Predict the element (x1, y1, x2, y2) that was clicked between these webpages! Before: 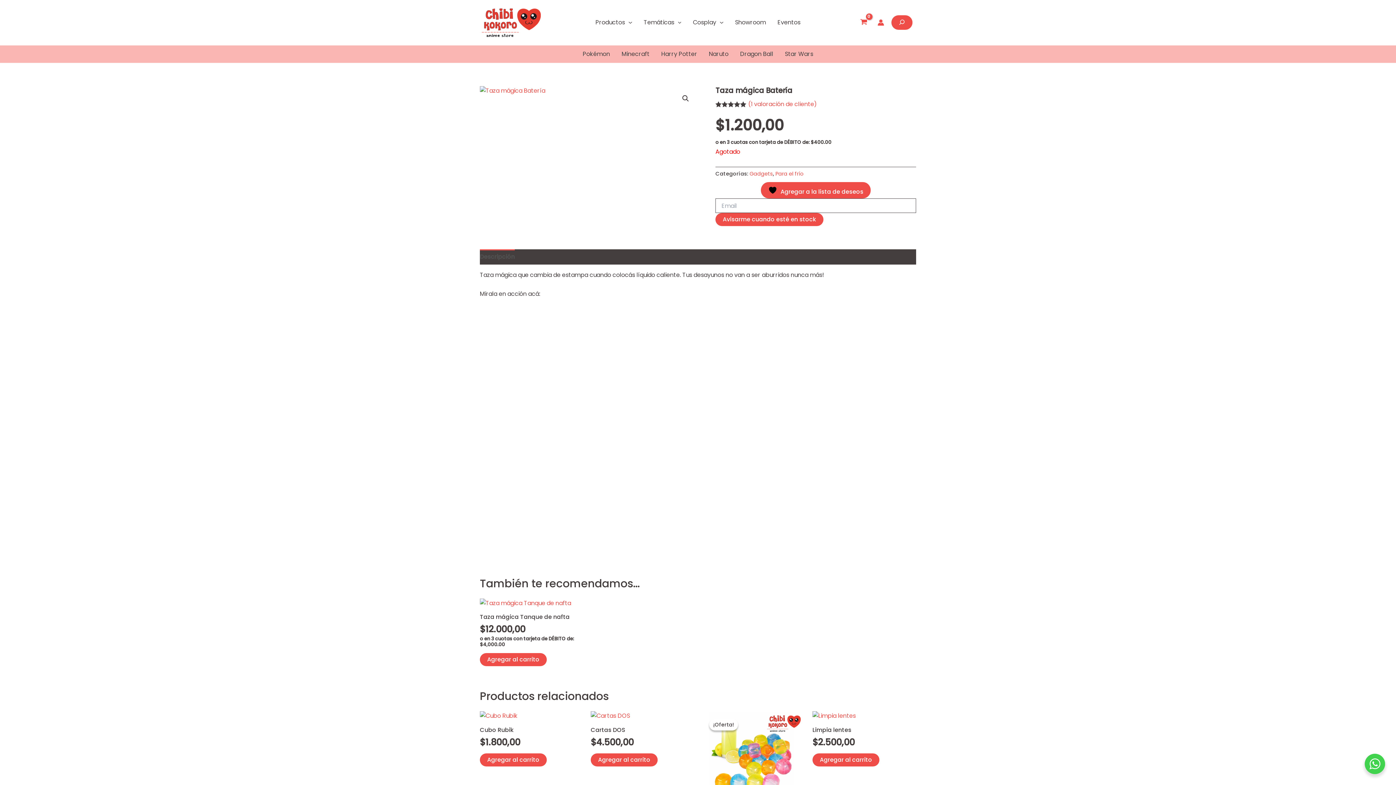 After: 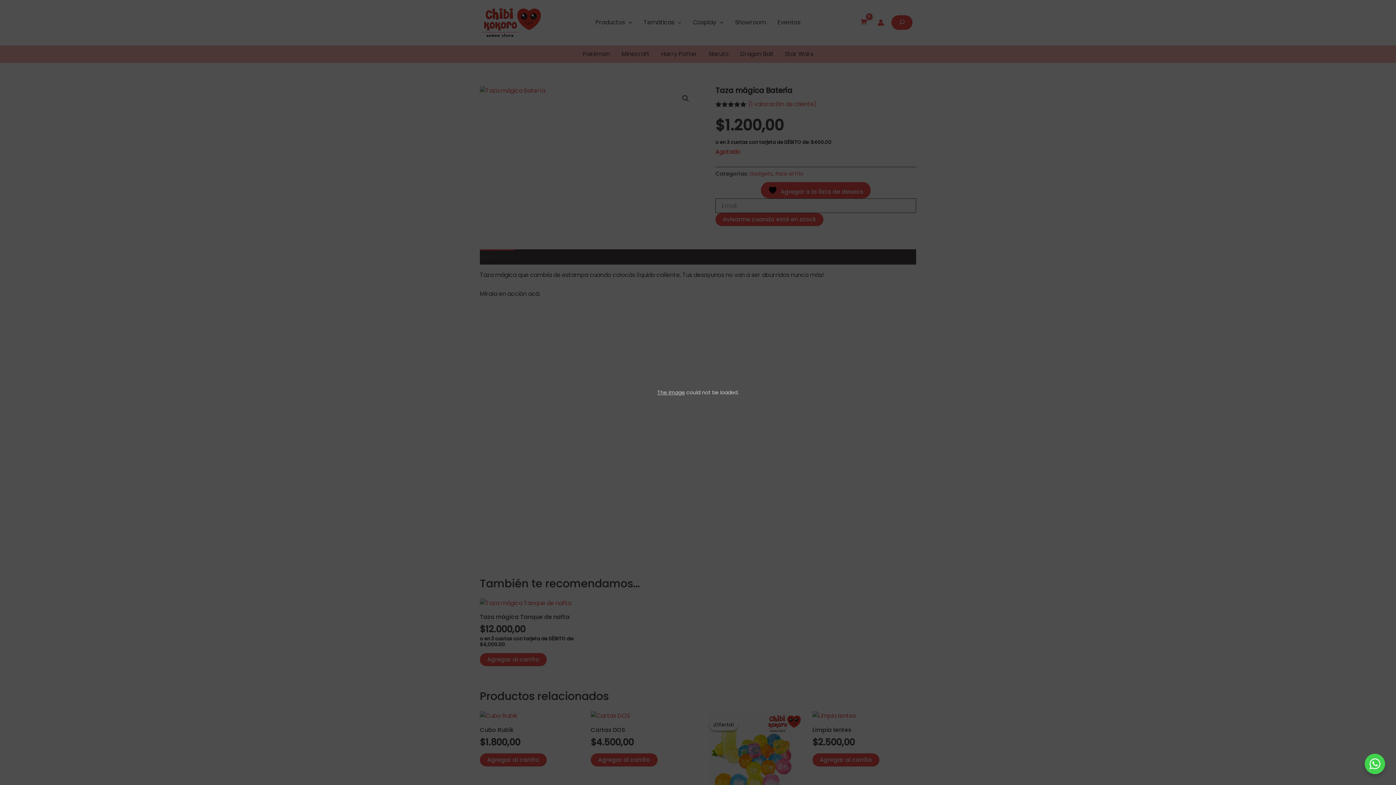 Action: bbox: (480, 86, 698, 95)